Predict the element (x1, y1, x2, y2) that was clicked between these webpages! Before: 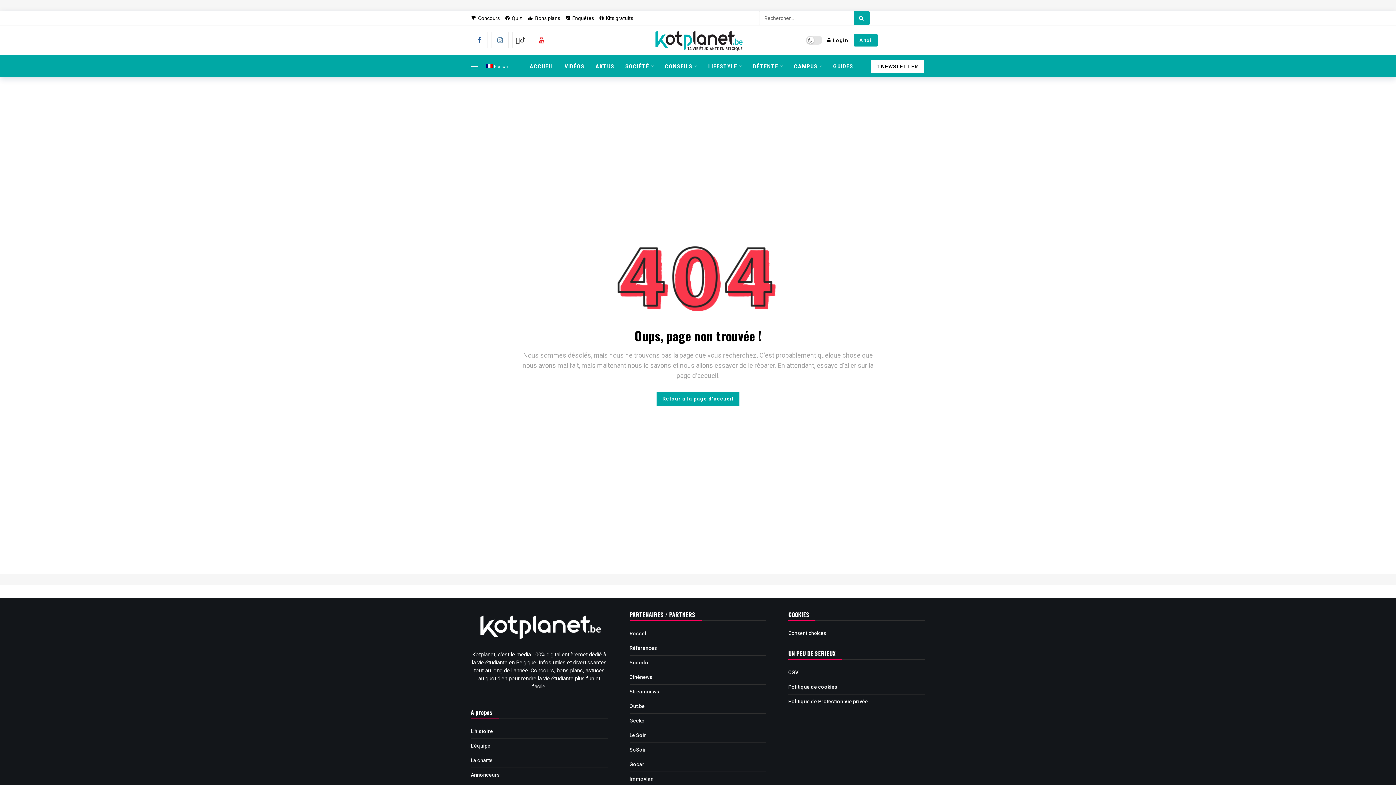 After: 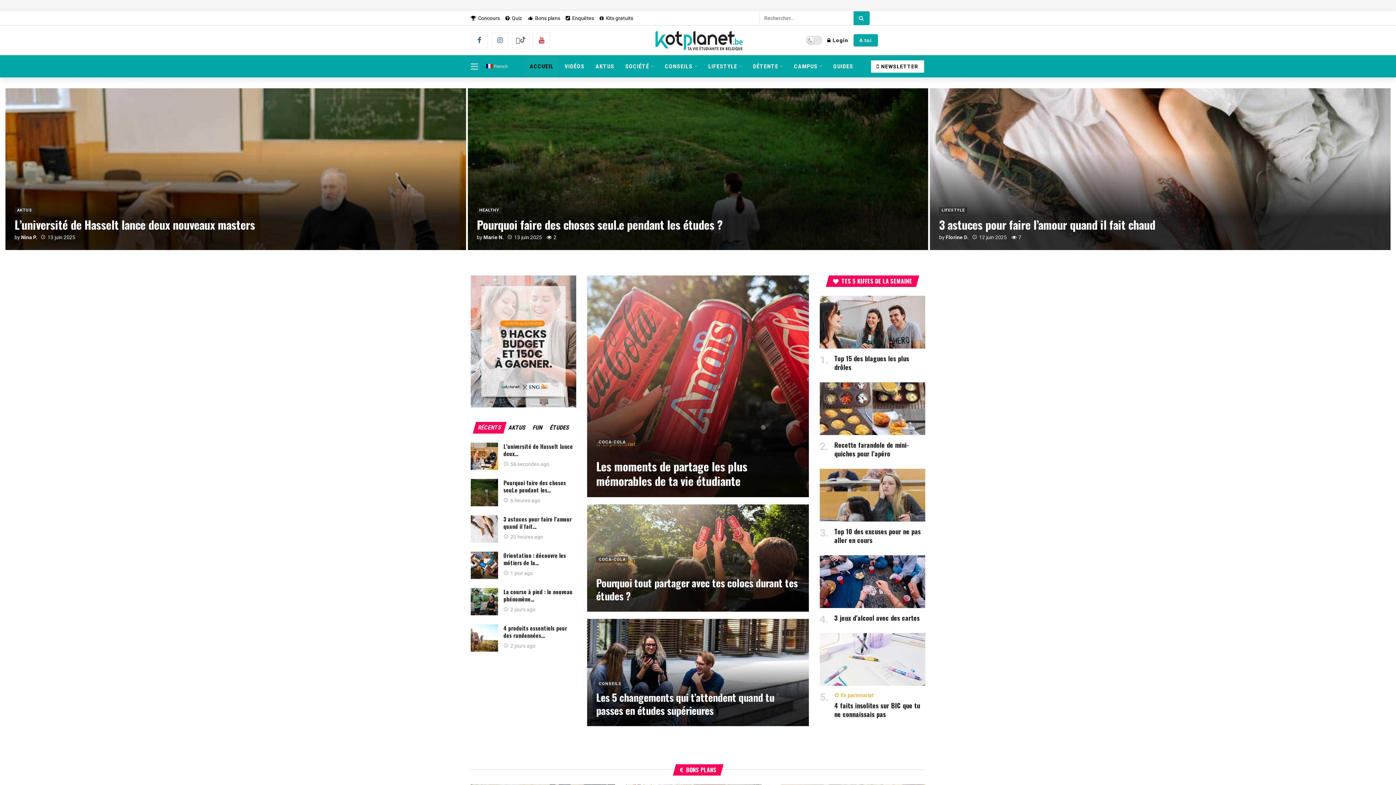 Action: label: La charte bbox: (470, 756, 492, 765)